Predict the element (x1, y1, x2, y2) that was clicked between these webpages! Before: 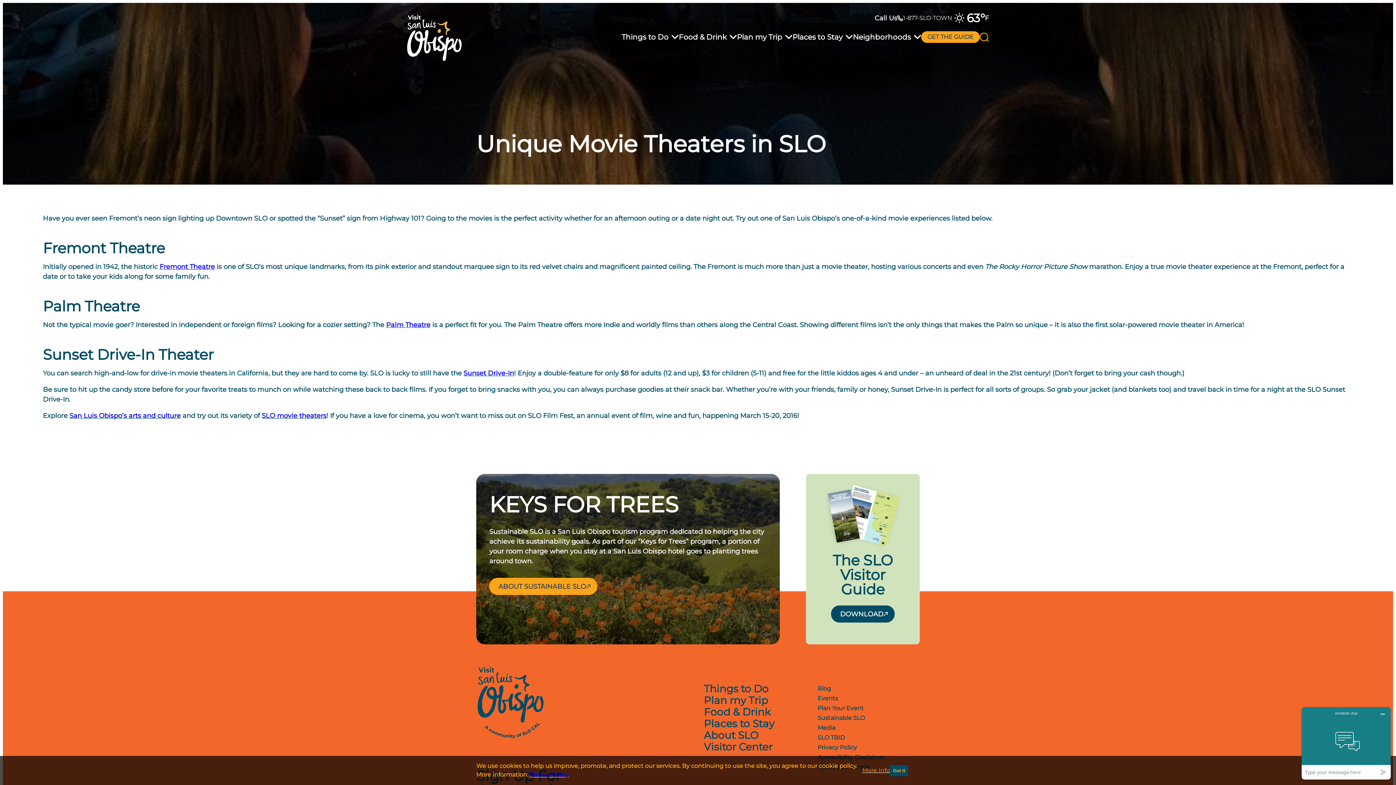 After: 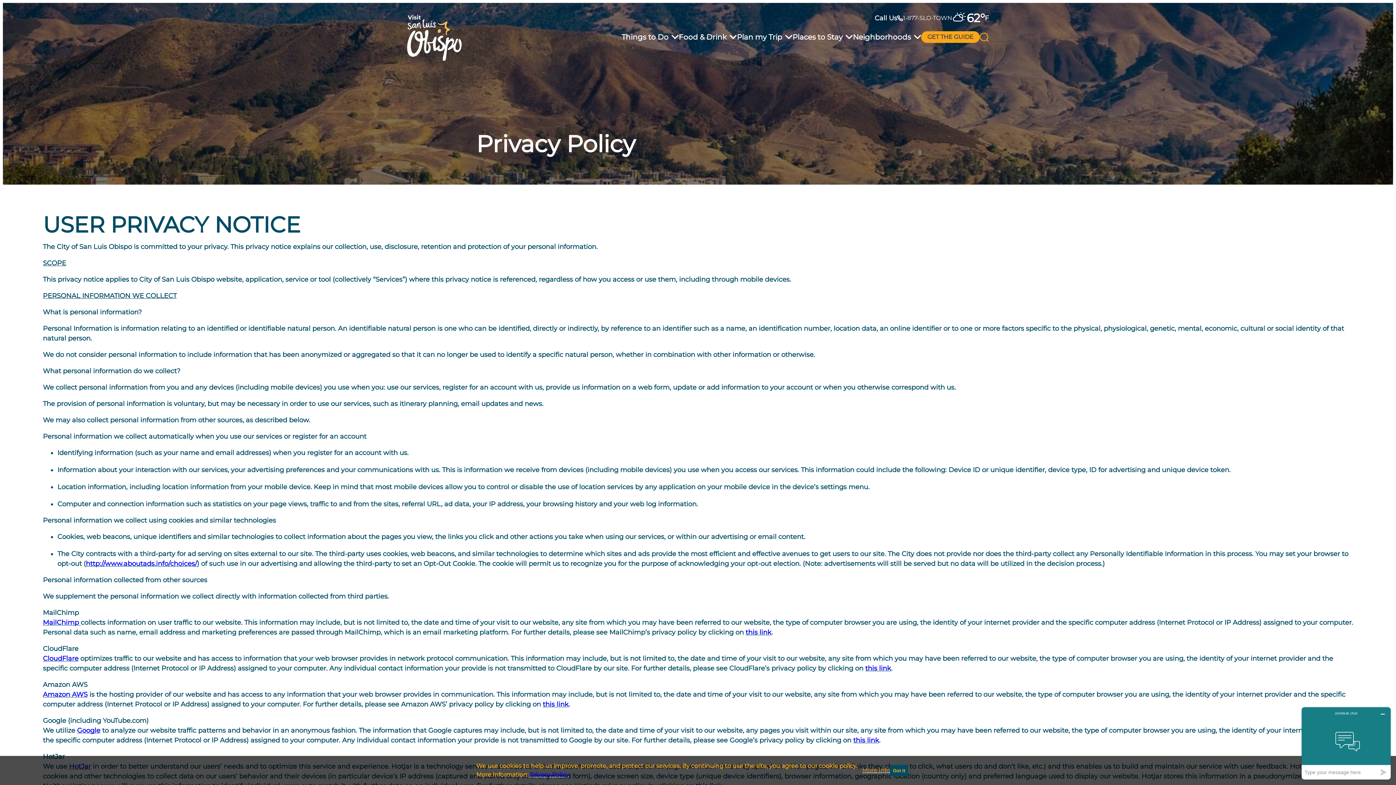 Action: label: More Info bbox: (862, 766, 890, 775)